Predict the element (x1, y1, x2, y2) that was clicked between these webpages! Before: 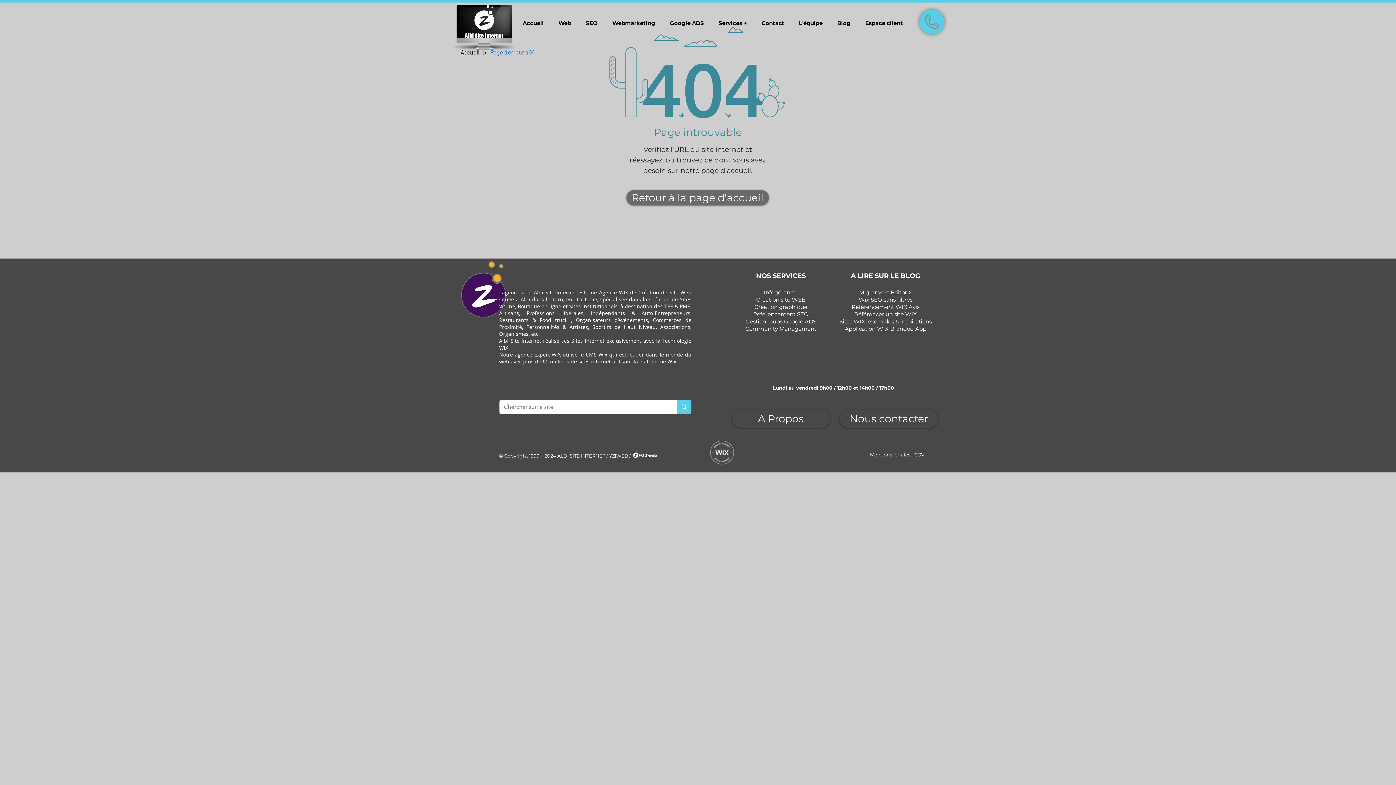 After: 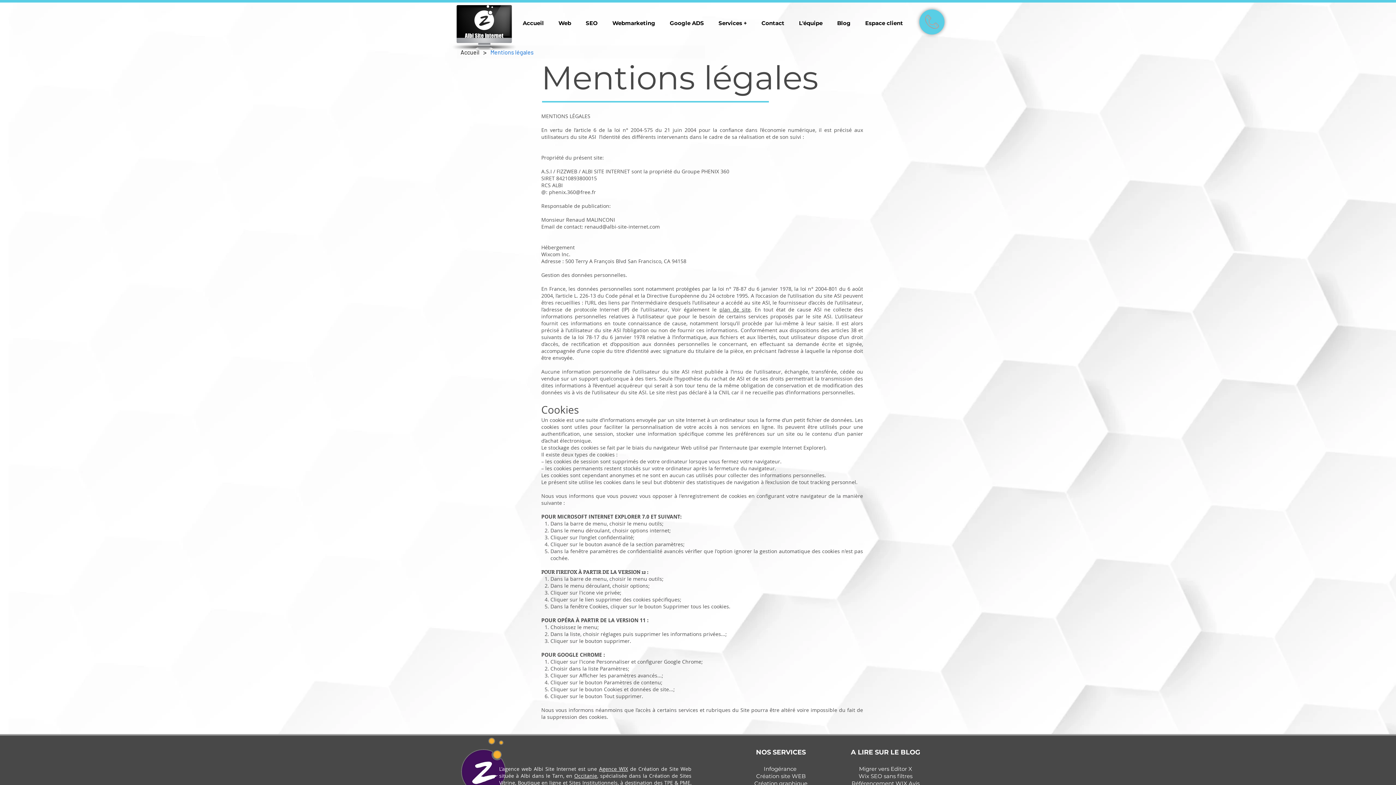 Action: bbox: (870, 452, 911, 457) label: Mentions légales 